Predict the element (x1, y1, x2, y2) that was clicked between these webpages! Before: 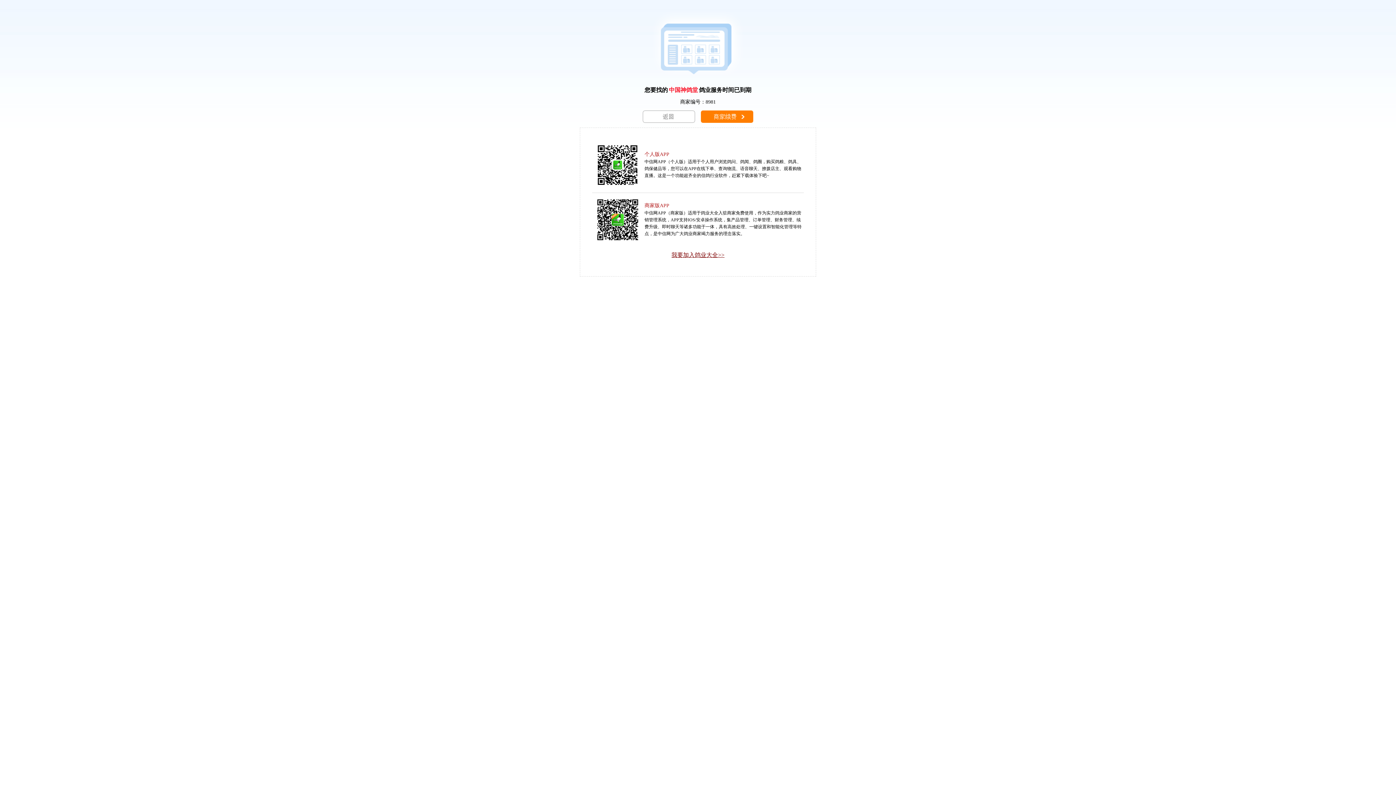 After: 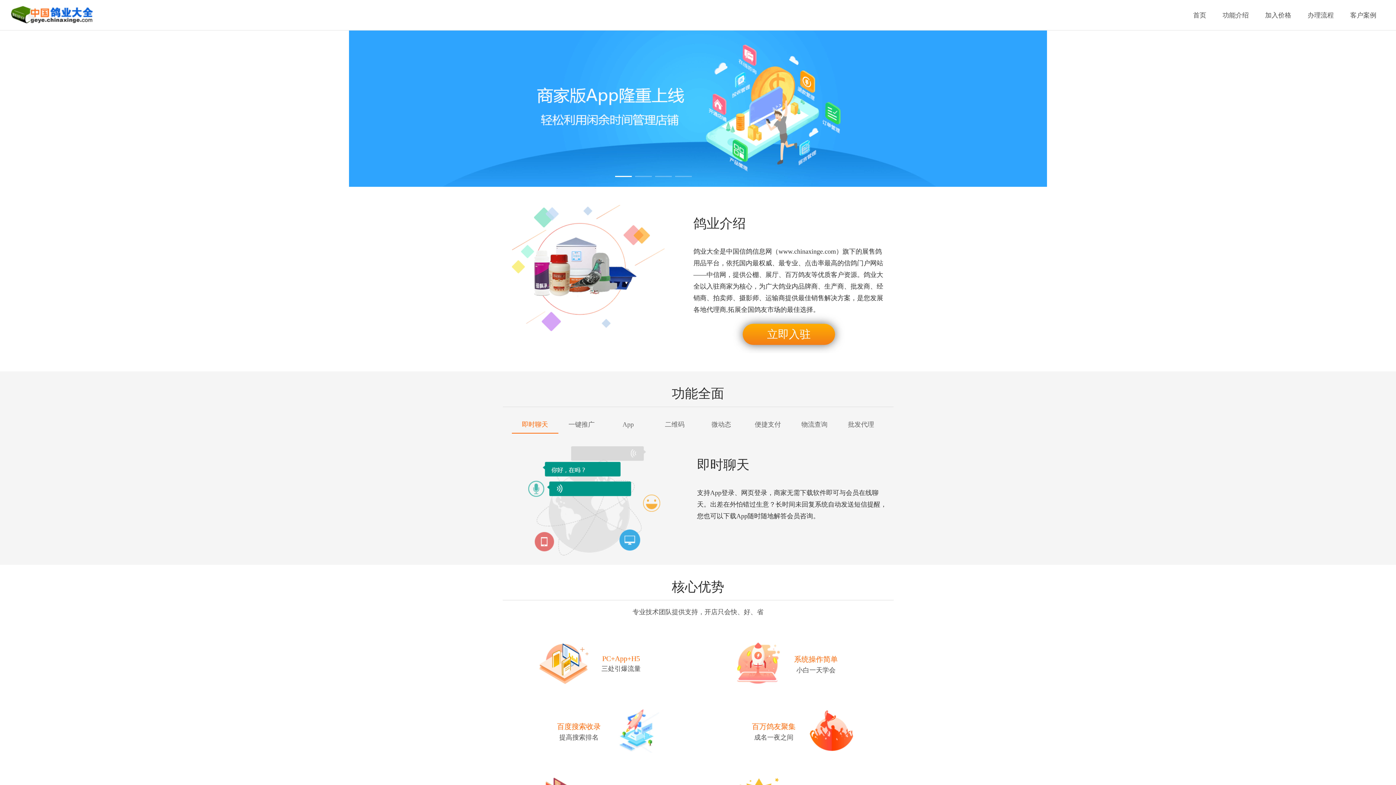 Action: label: 我要加入鸽业大全>> bbox: (671, 252, 724, 258)